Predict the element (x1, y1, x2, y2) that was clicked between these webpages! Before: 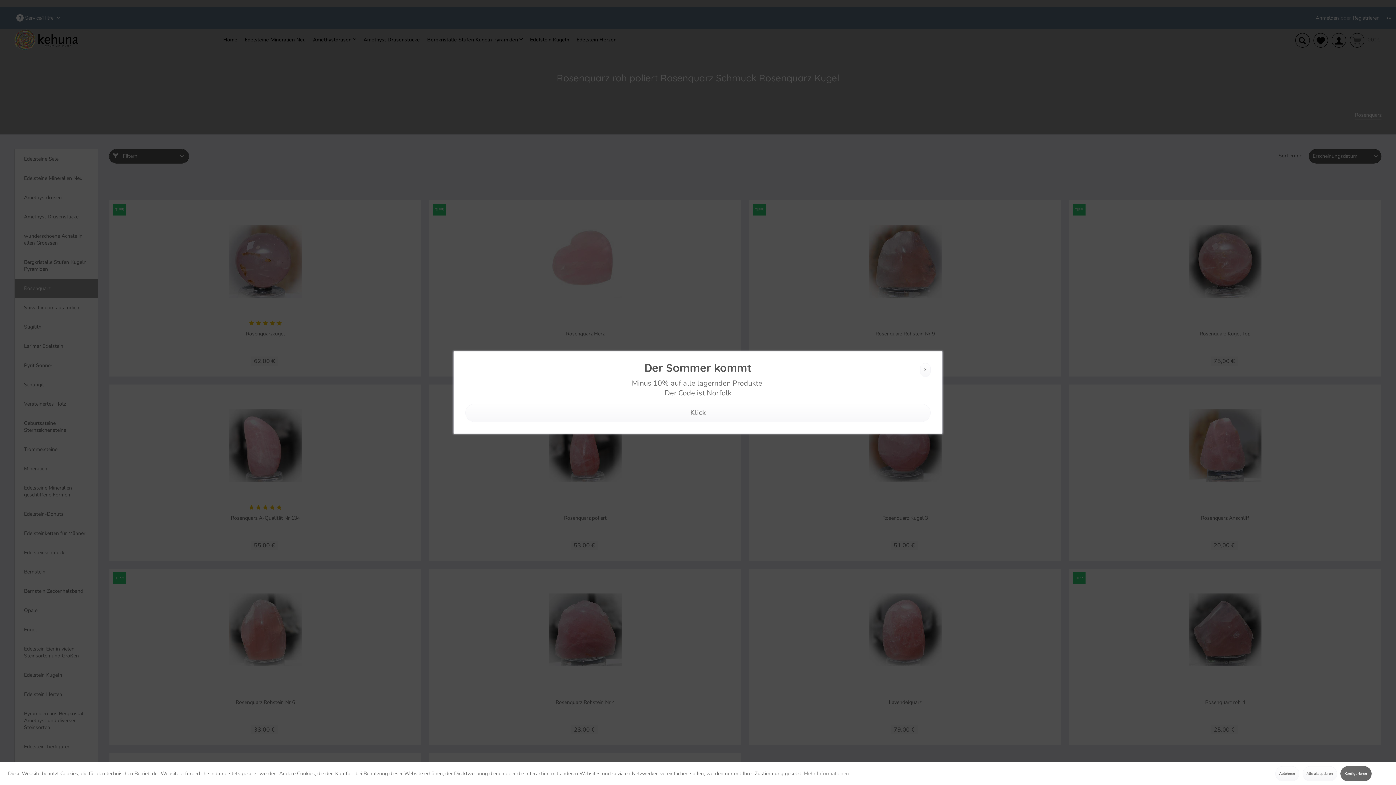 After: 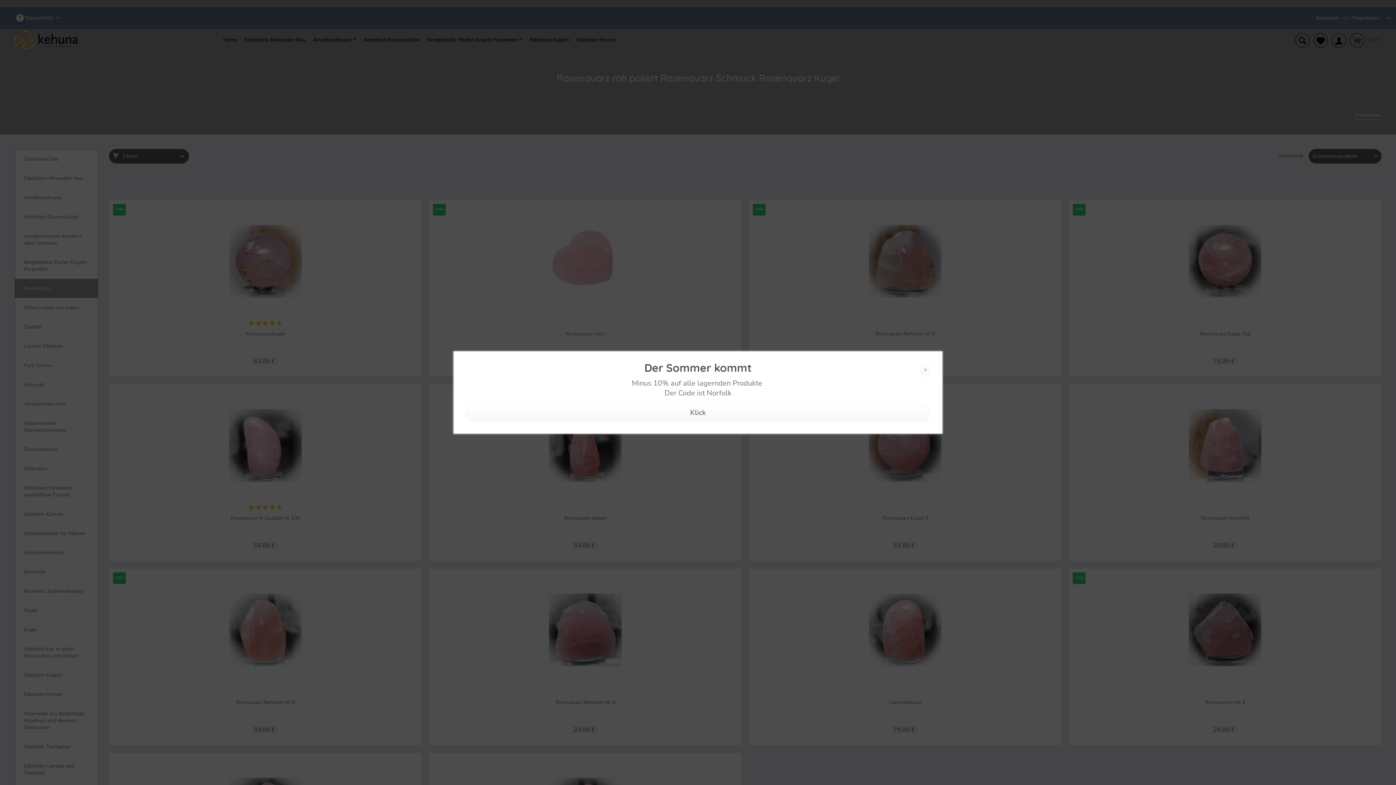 Action: label: Ablehnen bbox: (1275, 766, 1299, 781)